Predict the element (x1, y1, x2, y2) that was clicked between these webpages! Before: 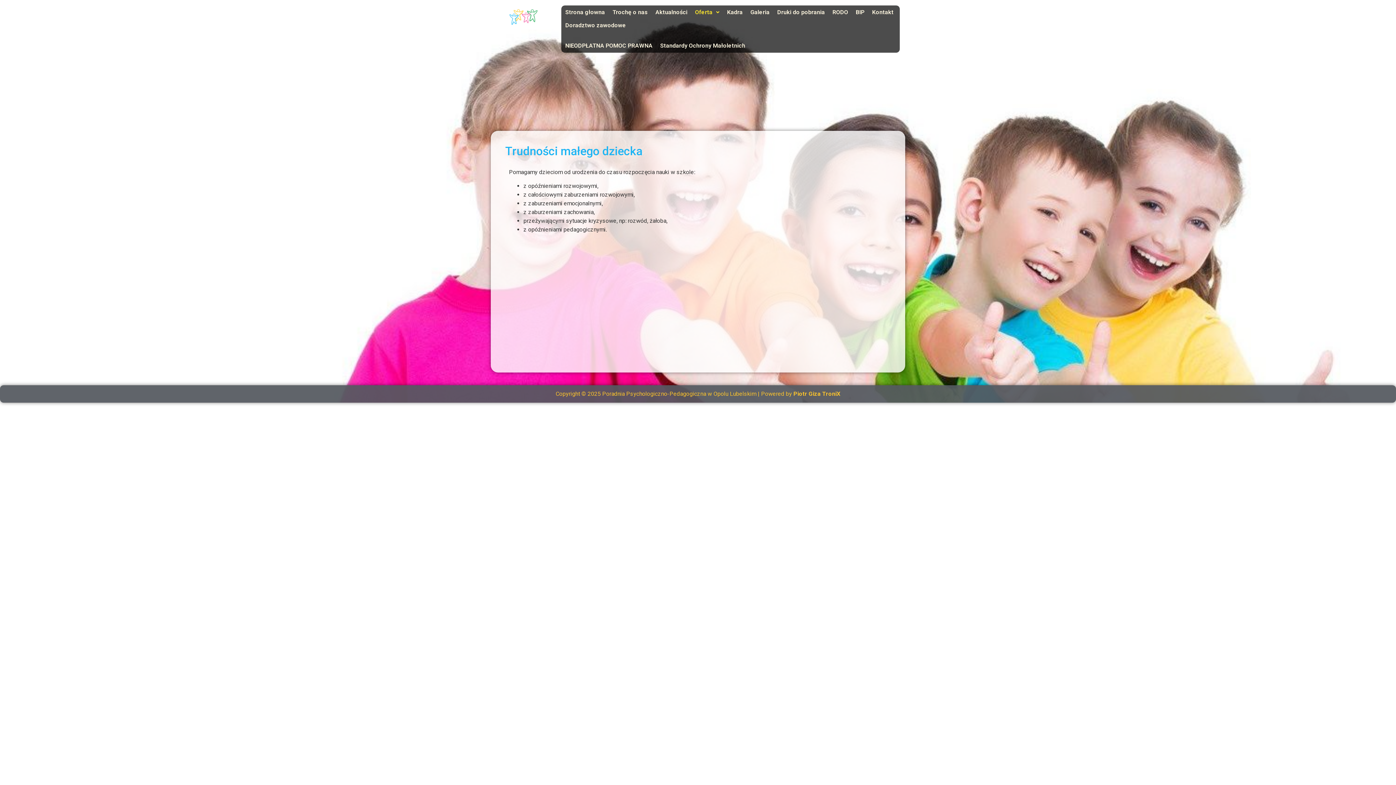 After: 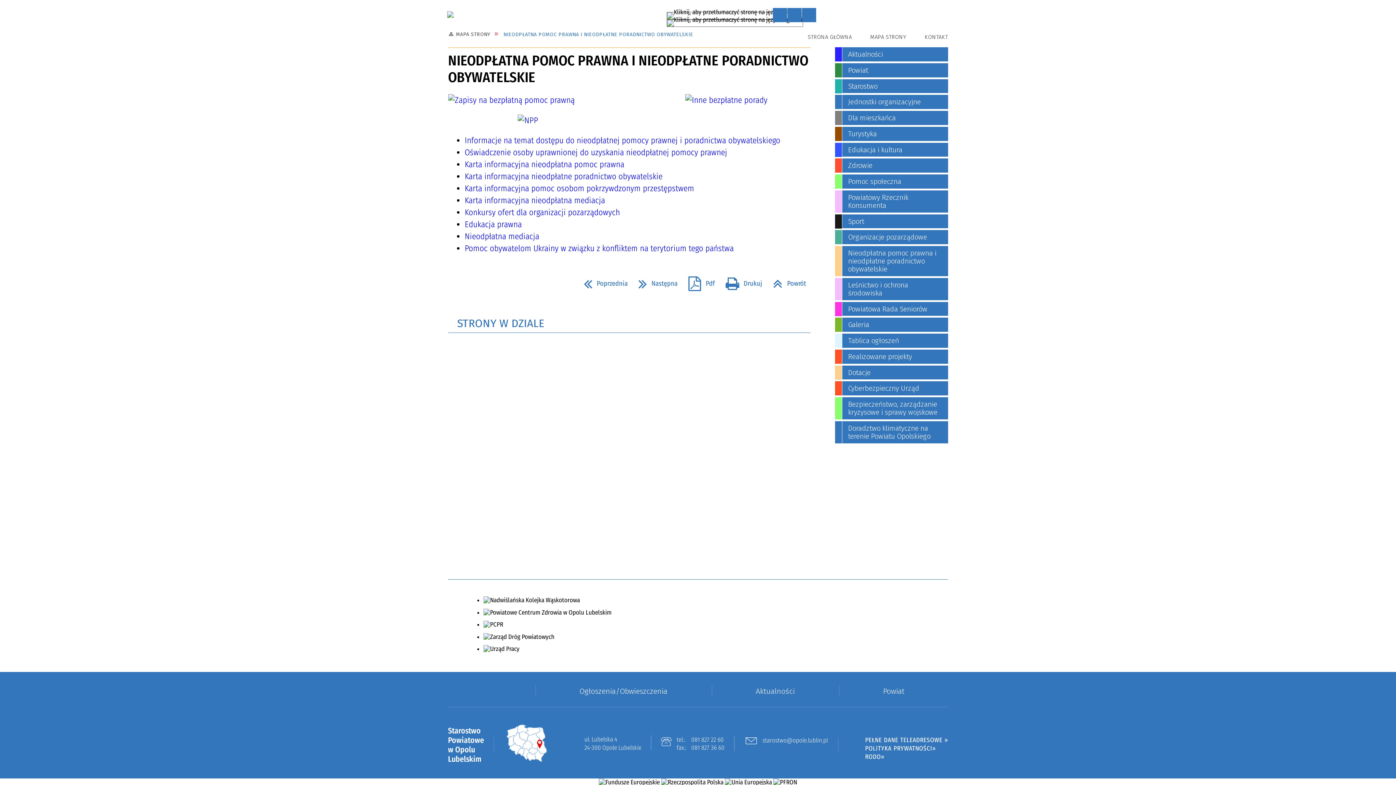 Action: label: NIEODPŁATNA POMOC PRAWNA bbox: (561, 39, 656, 52)